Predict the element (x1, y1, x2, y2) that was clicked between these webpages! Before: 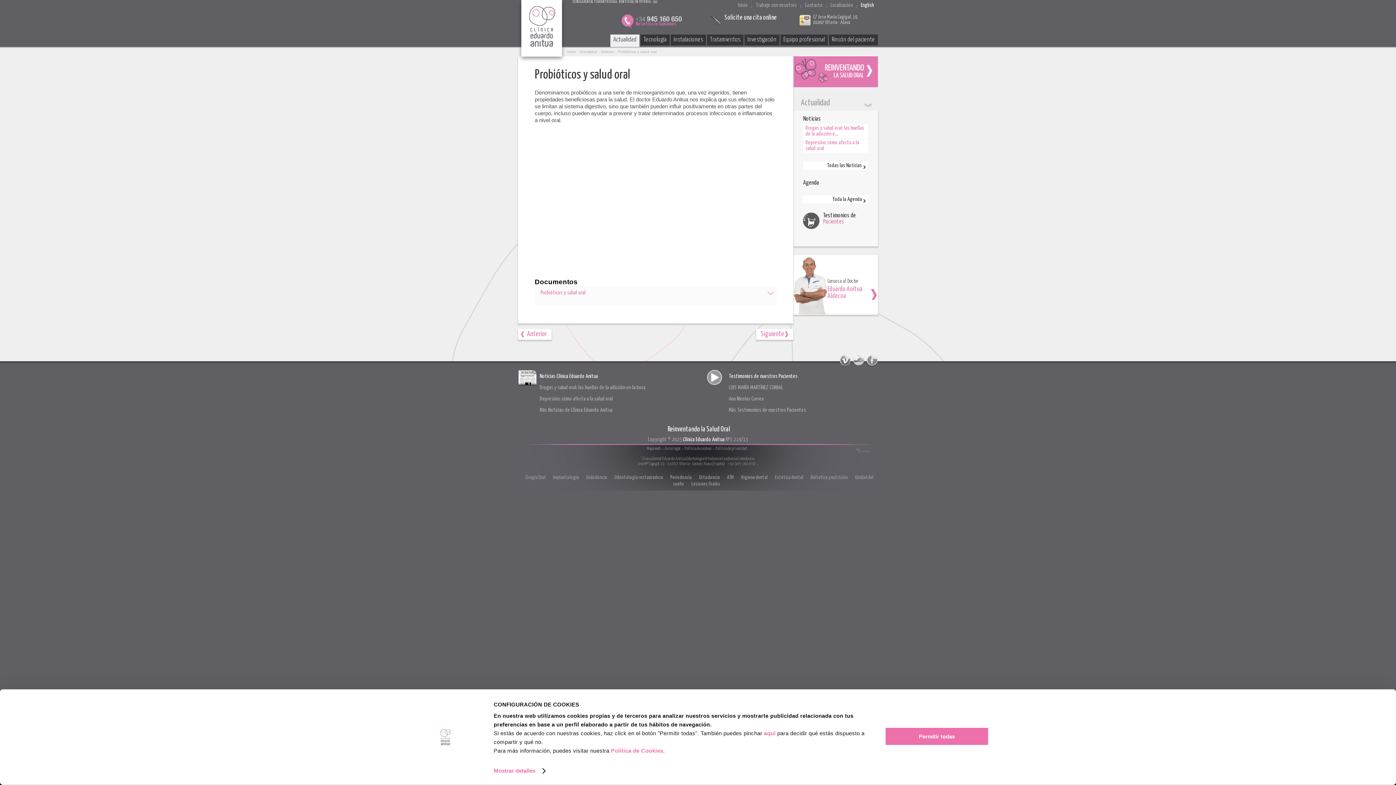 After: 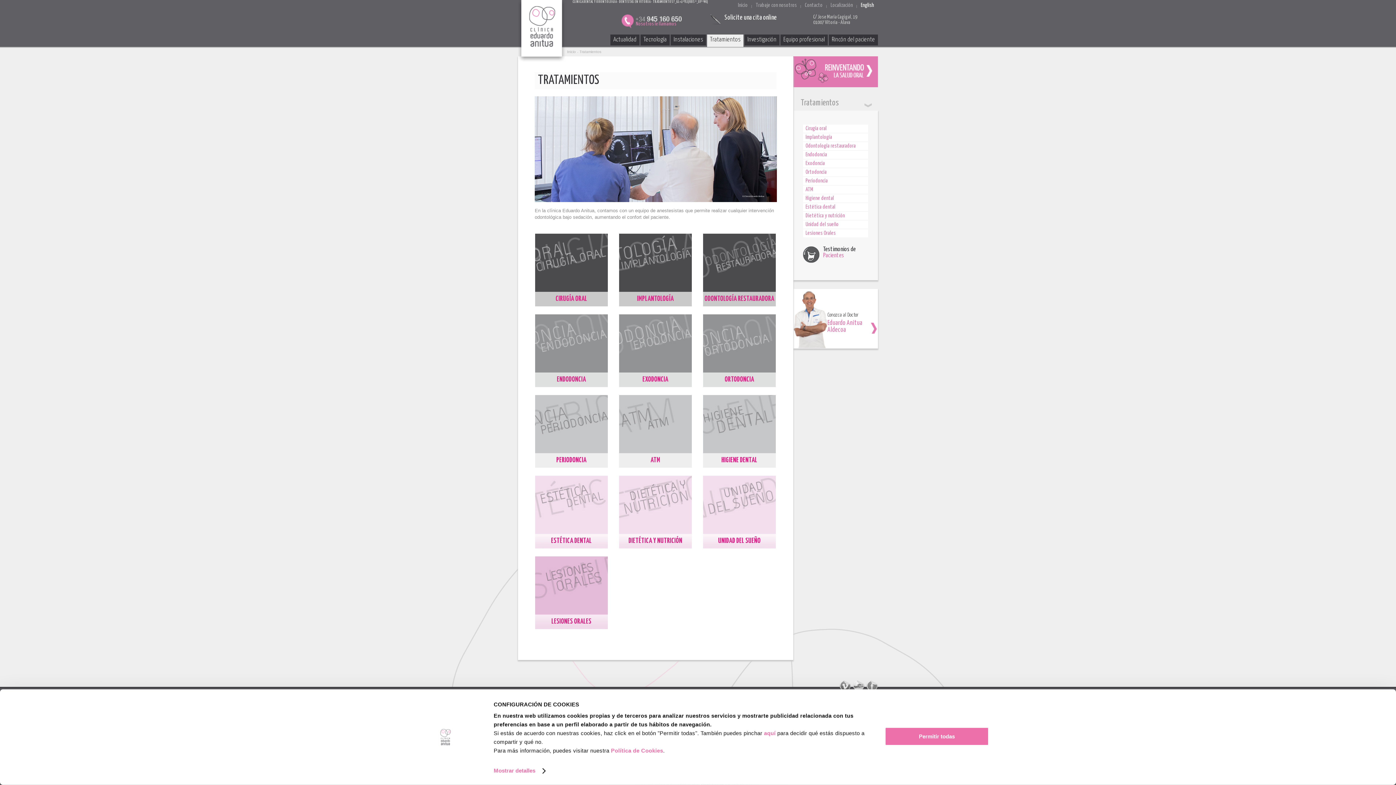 Action: label: Tratamientos bbox: (707, 34, 743, 45)